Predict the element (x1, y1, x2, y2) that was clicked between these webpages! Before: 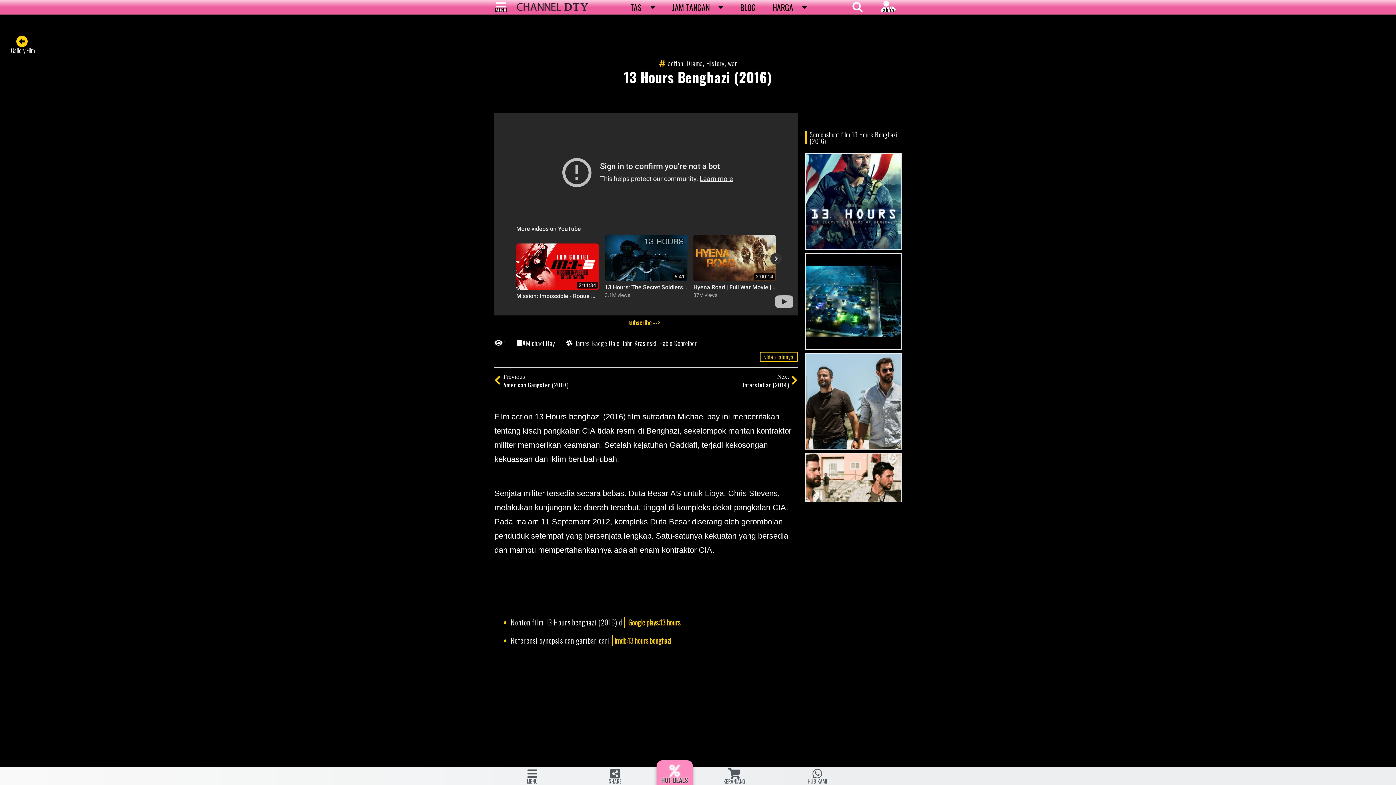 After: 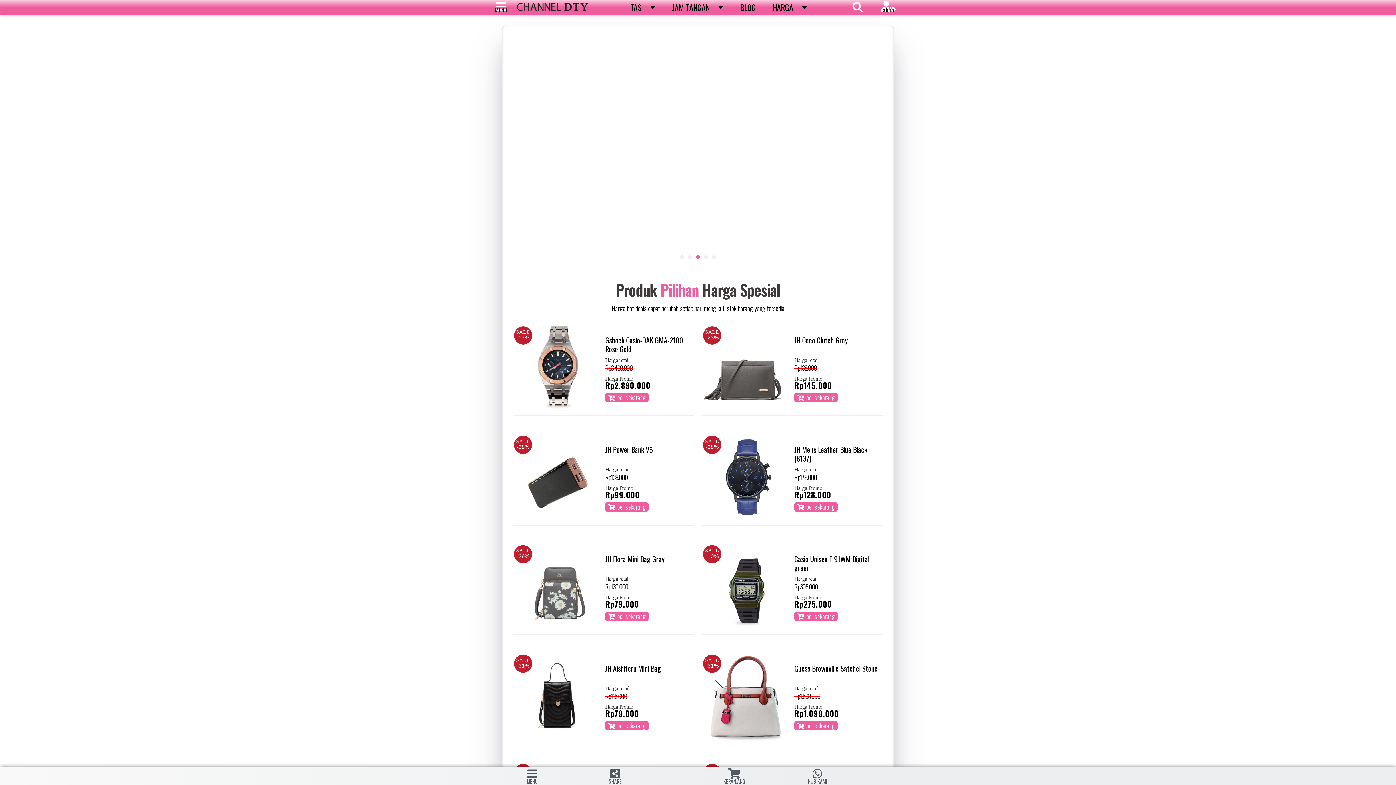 Action: bbox: (669, 765, 680, 777)